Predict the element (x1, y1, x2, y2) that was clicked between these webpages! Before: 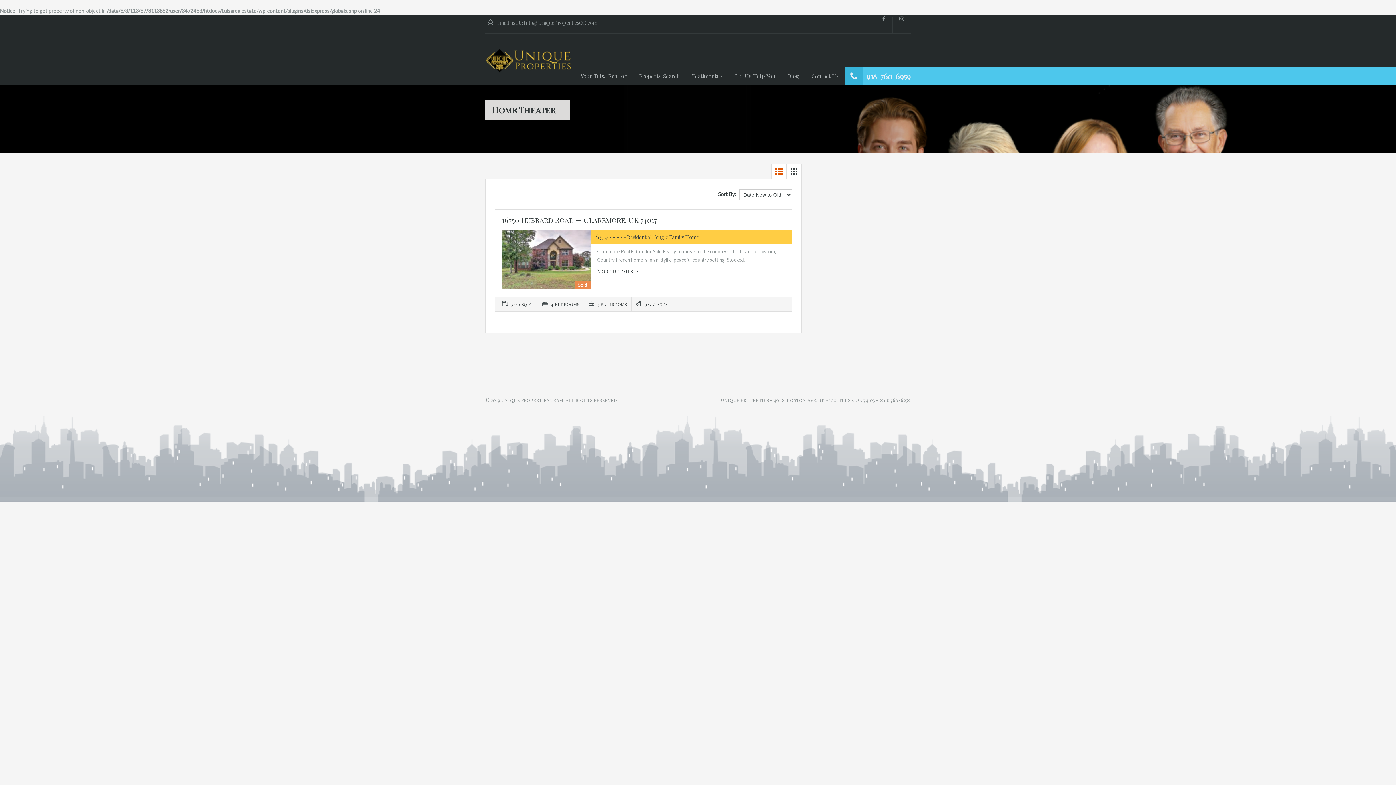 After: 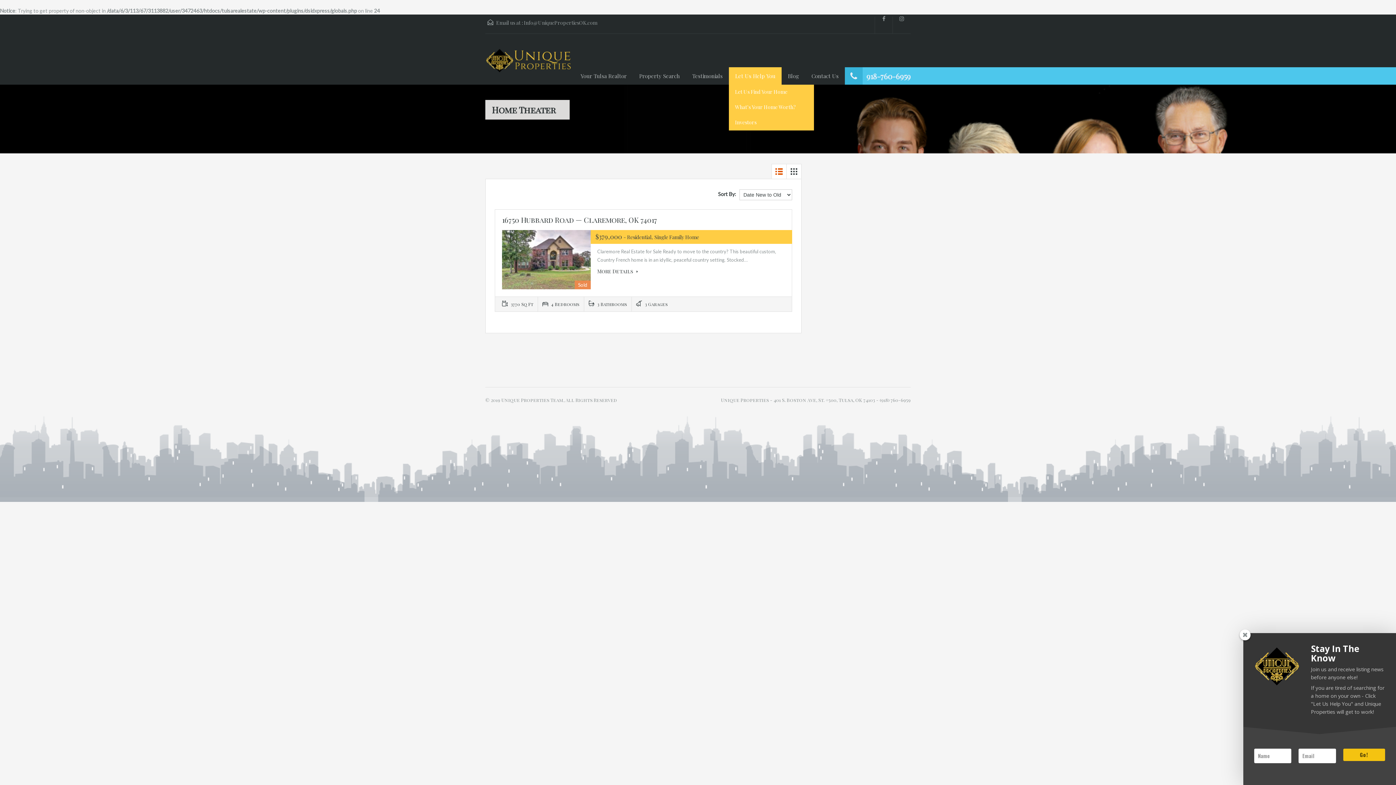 Action: bbox: (729, 67, 781, 84) label: Let Us Help You